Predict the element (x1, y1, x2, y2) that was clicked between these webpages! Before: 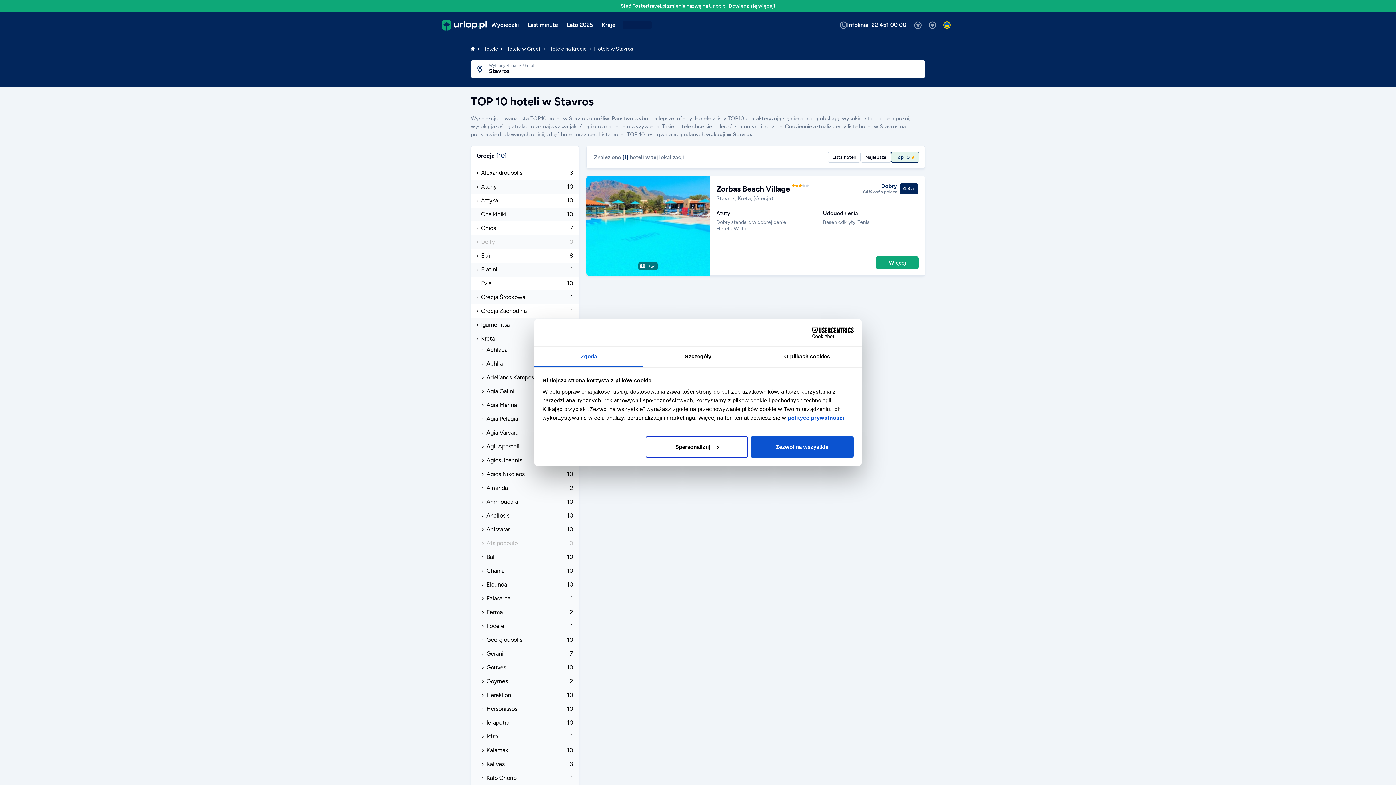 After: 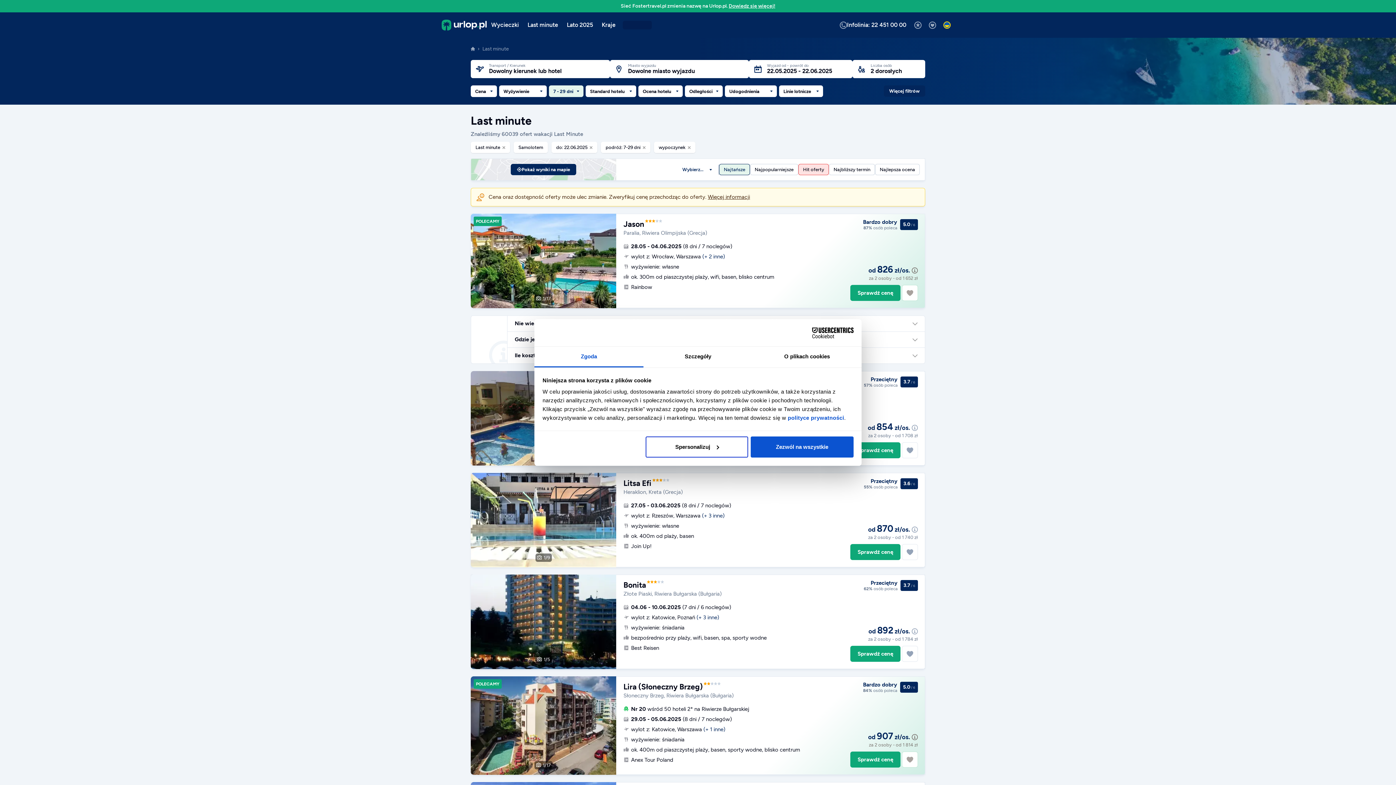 Action: bbox: (523, 17, 562, 32) label: Last minute